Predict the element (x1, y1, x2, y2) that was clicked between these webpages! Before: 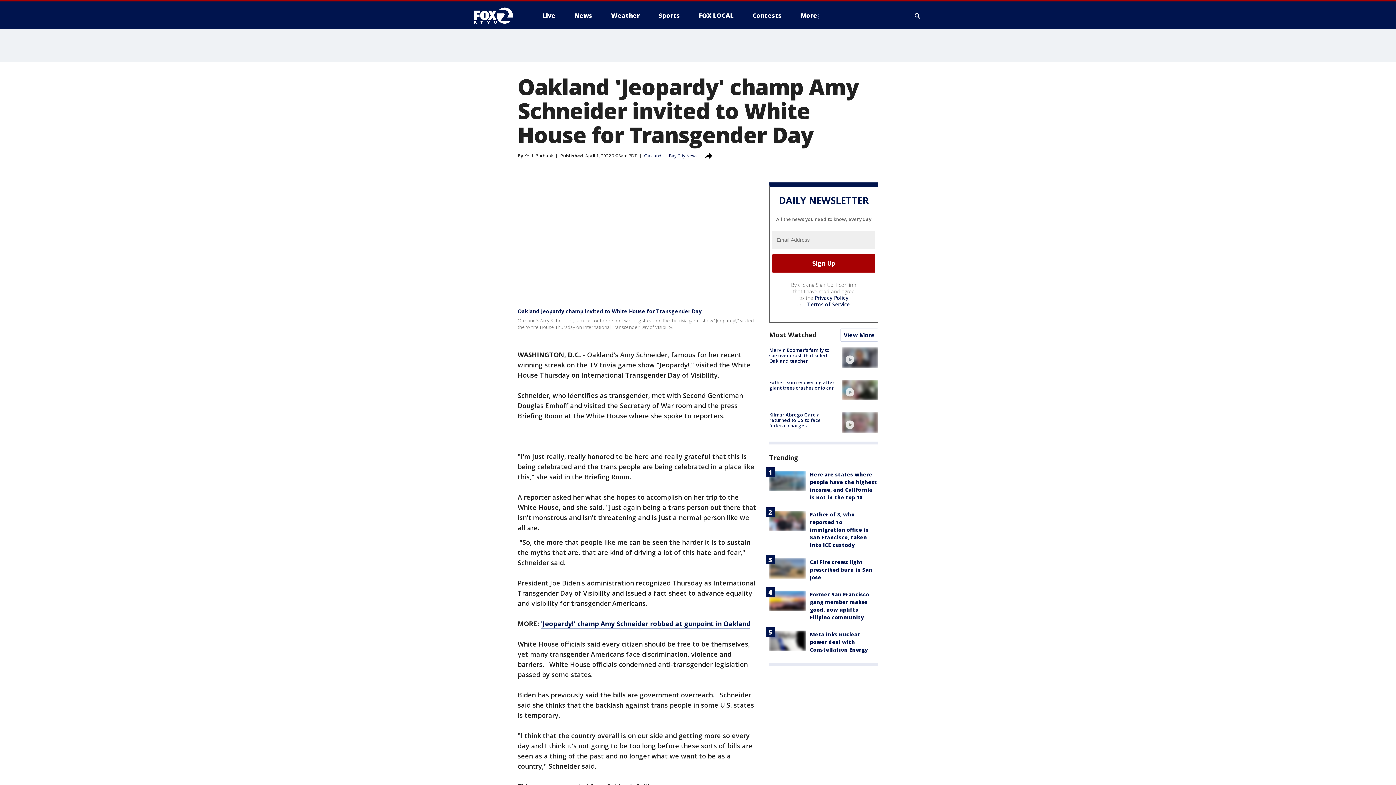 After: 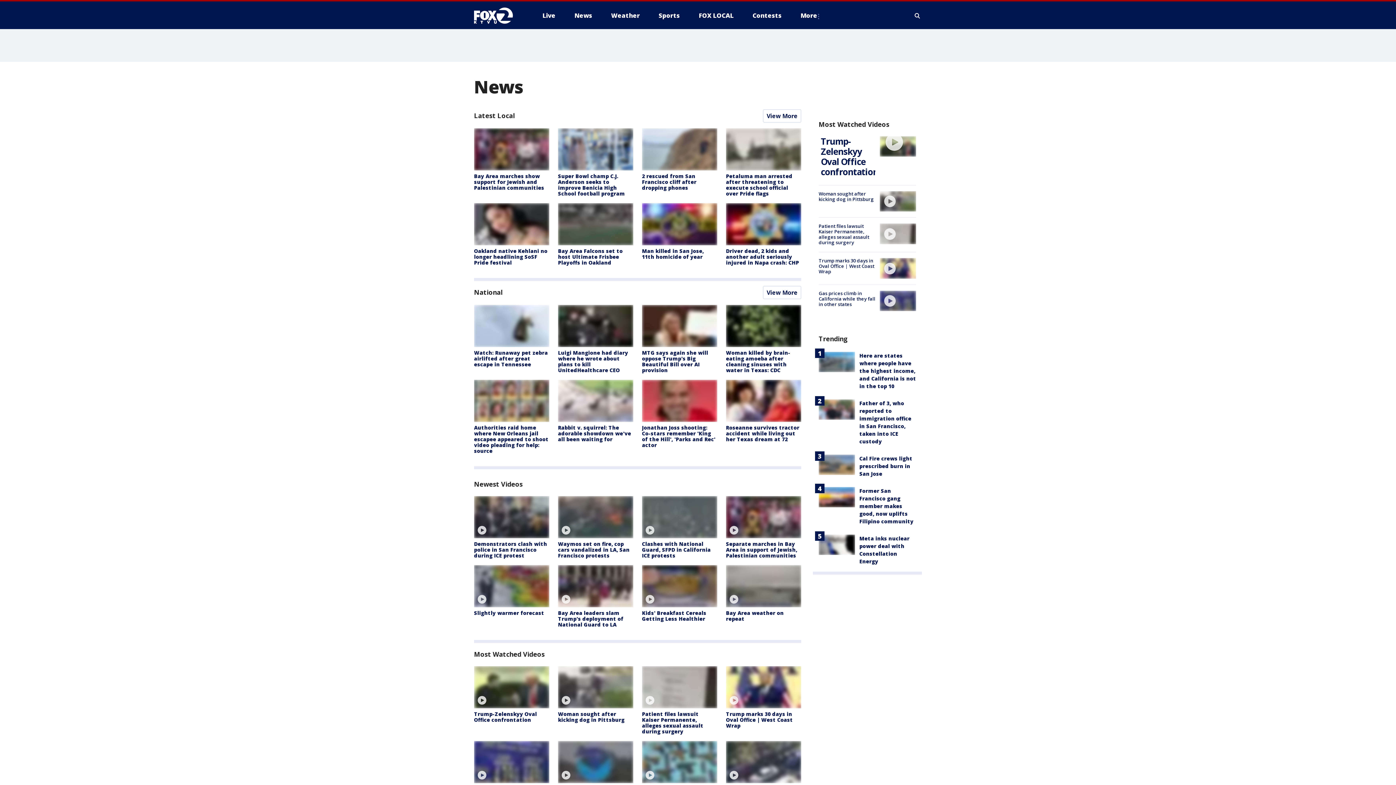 Action: bbox: (769, 330, 816, 339) label: Most Watched